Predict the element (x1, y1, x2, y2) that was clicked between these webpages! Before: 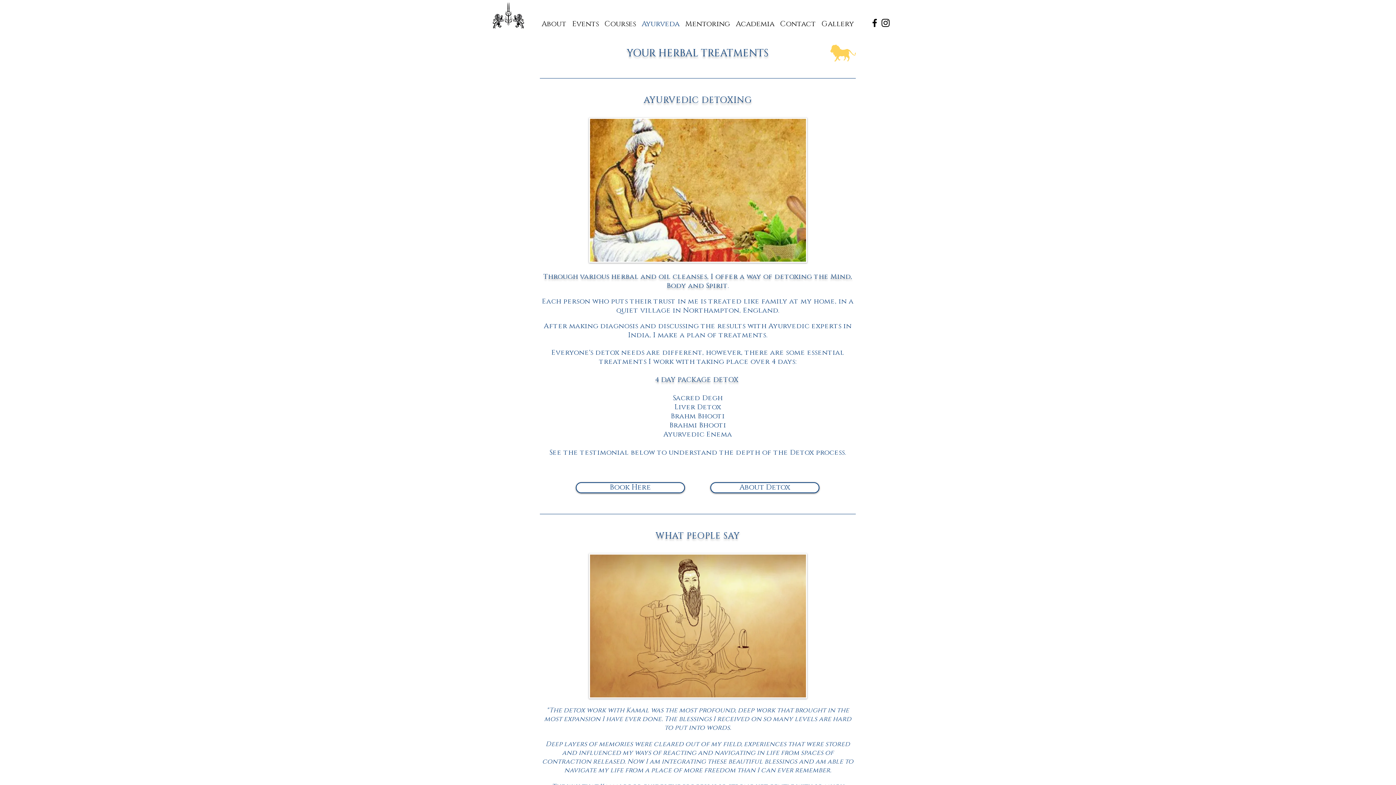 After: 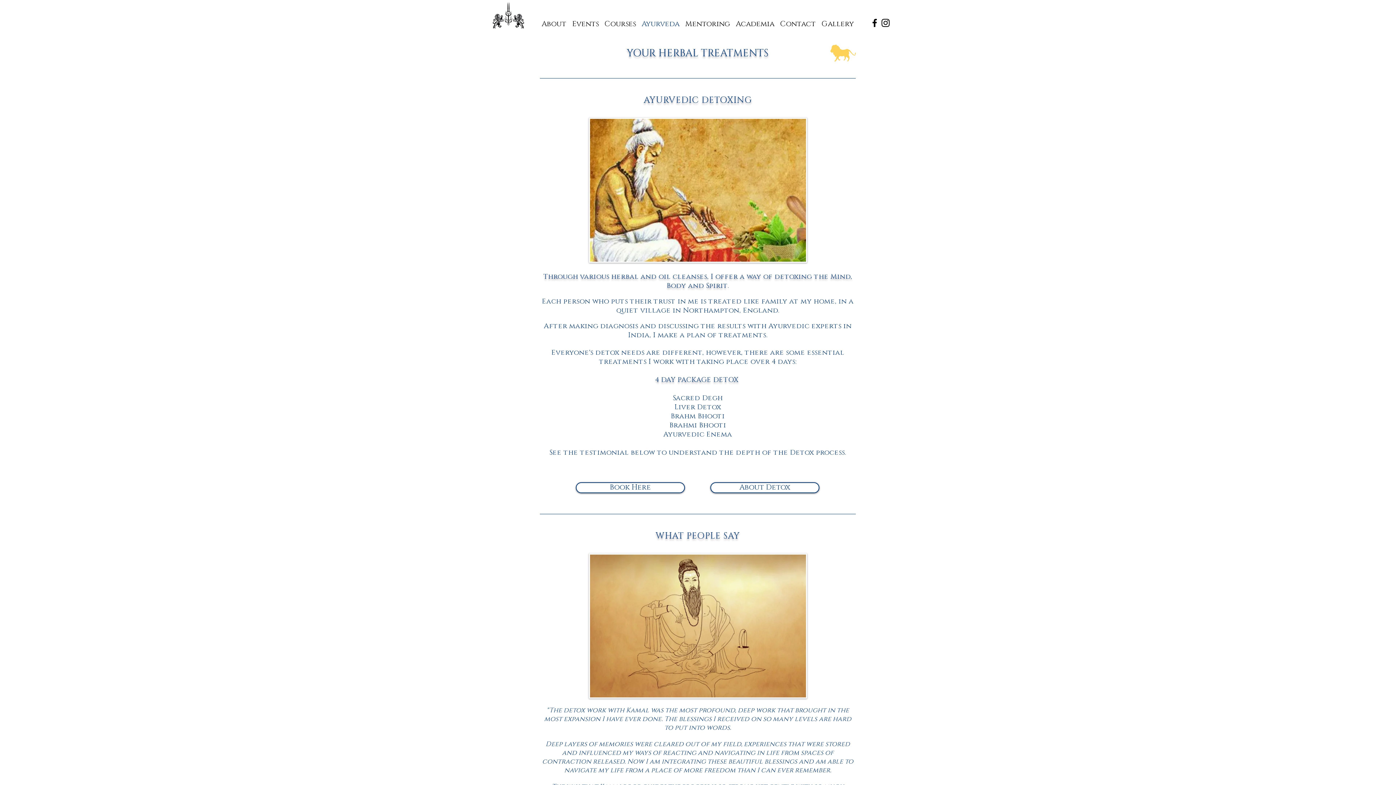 Action: bbox: (682, 13, 733, 28) label: Mentoring